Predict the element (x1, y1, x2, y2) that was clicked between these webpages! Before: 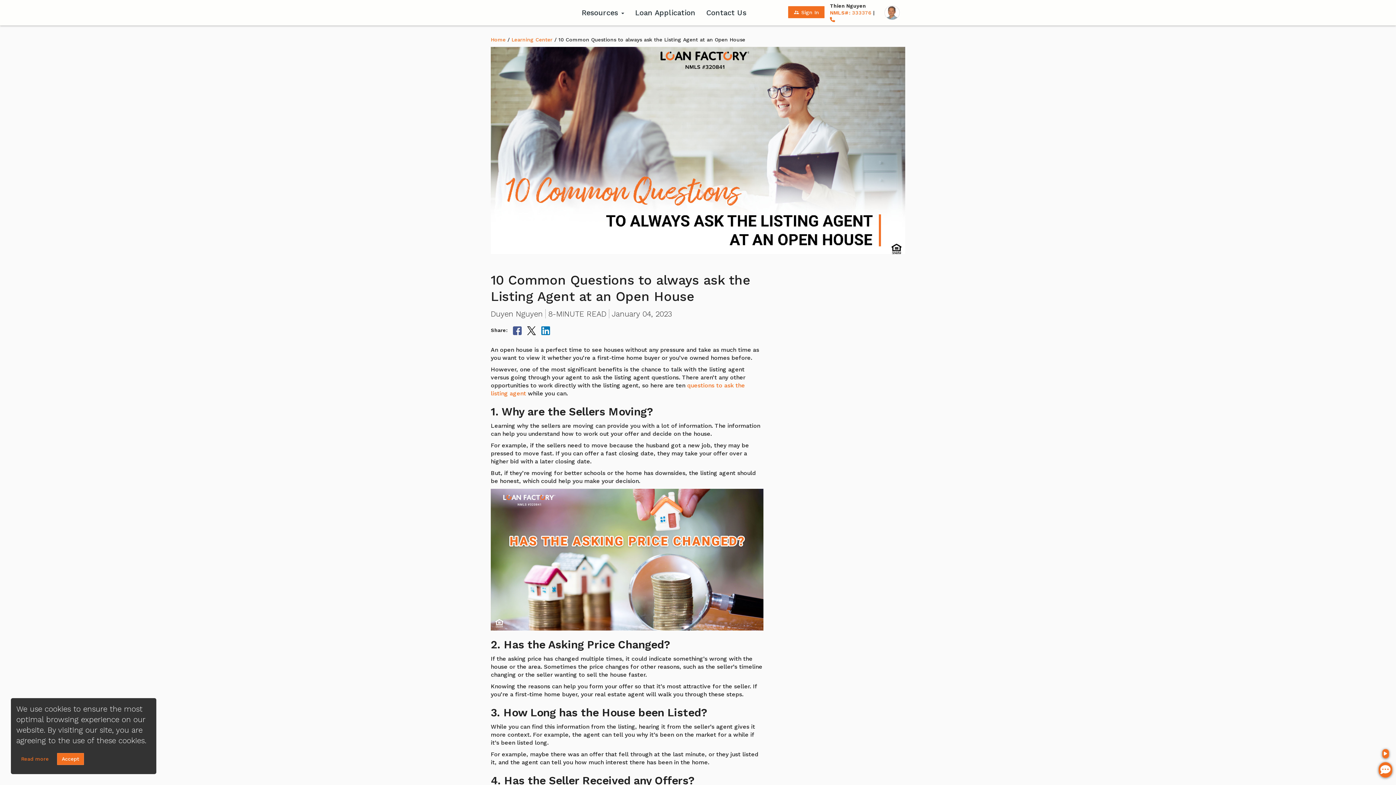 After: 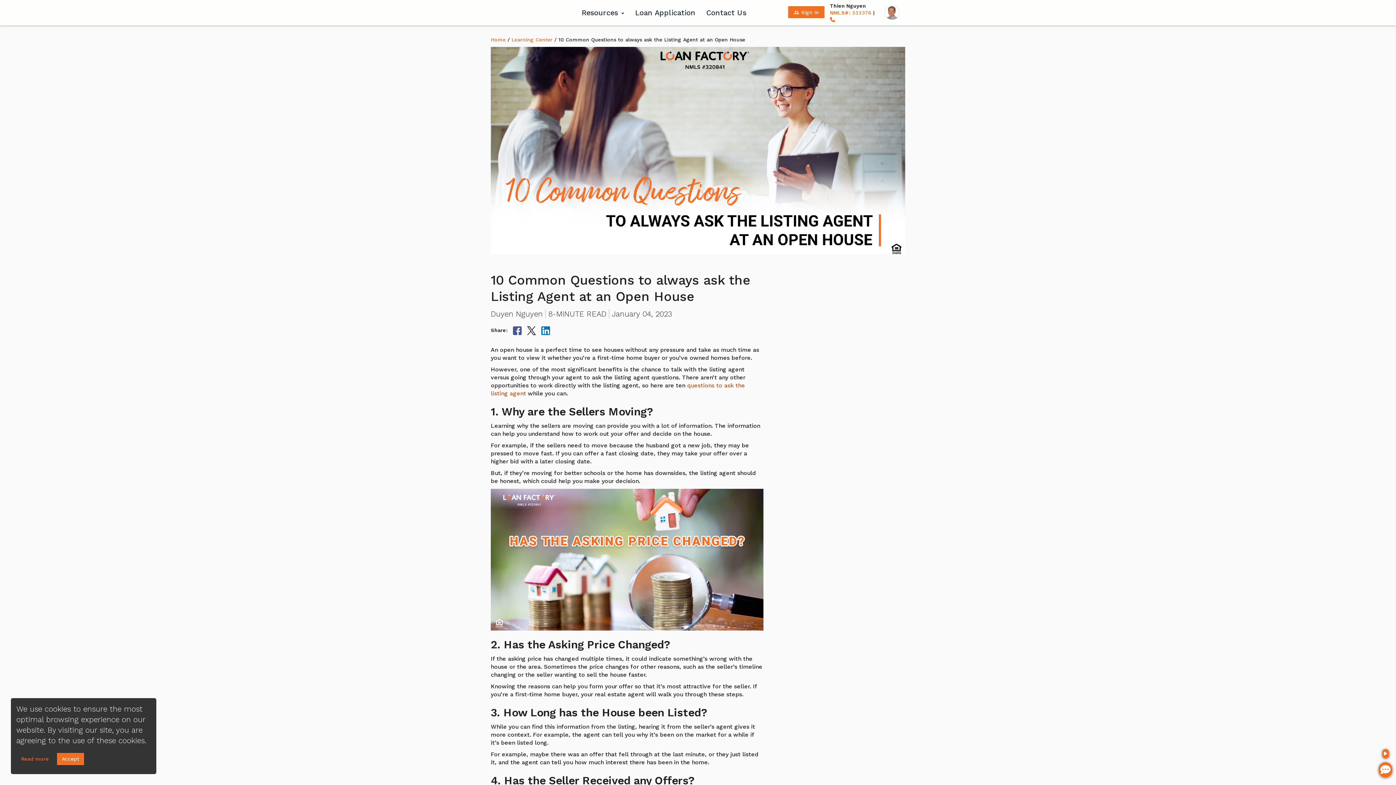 Action: bbox: (585, 382, 670, 388) label:  questions to ask the listing agent